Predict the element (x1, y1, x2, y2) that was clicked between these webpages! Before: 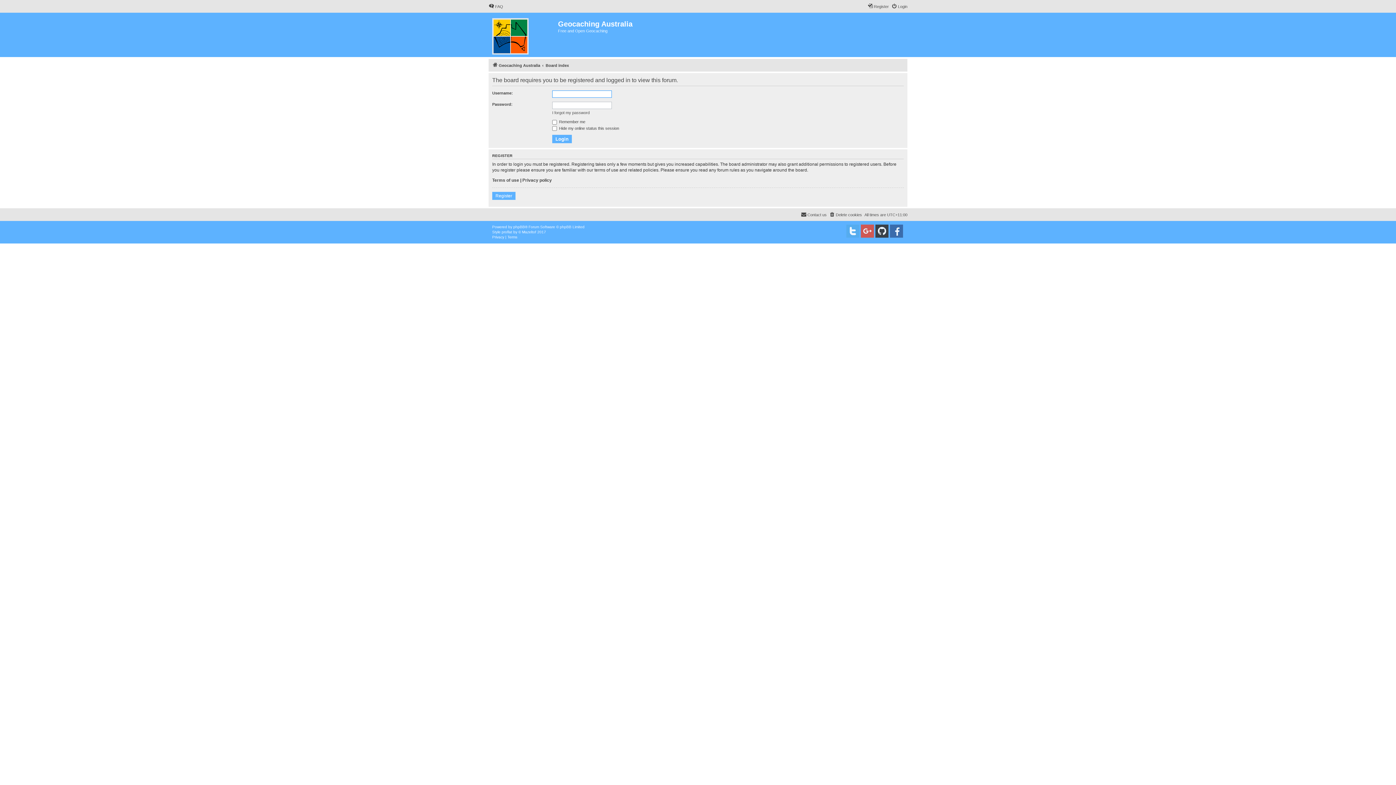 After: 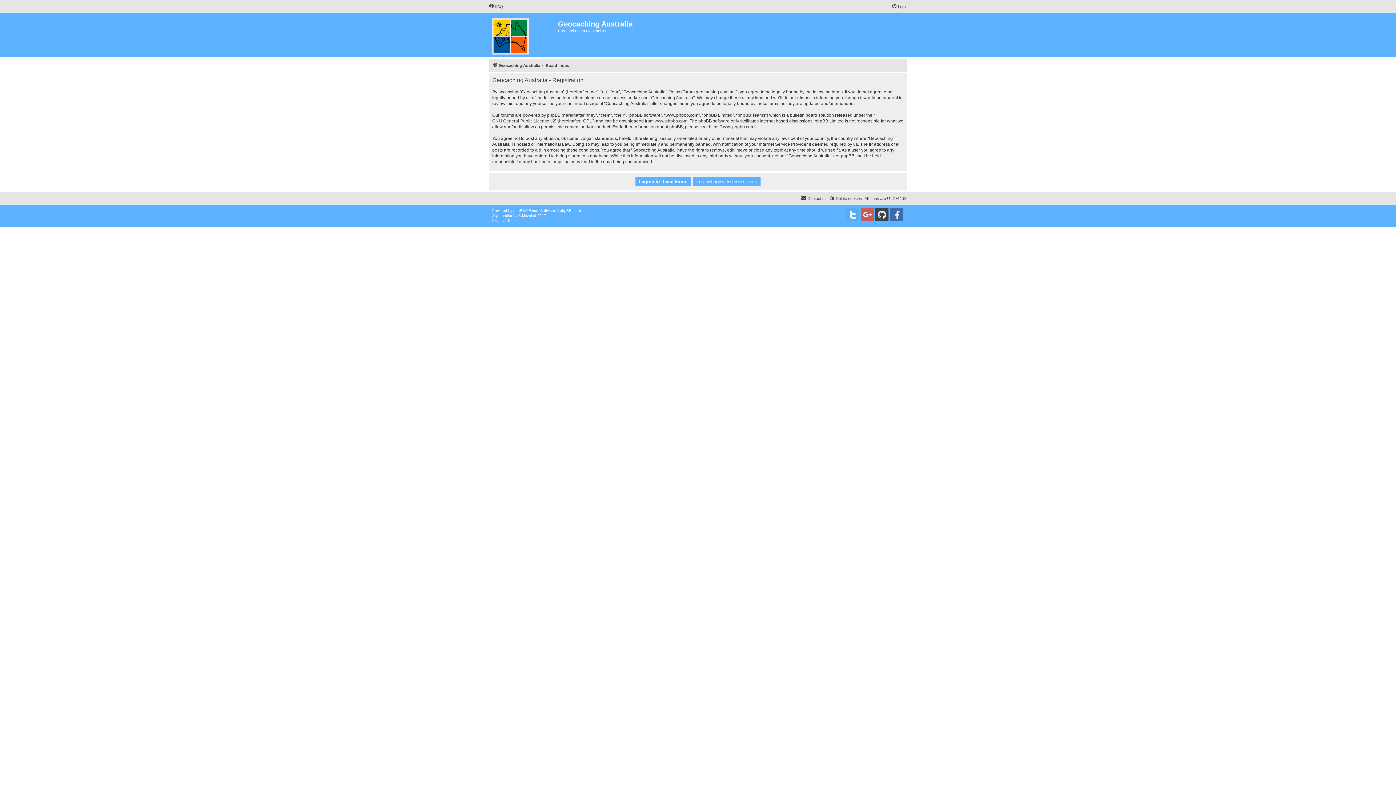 Action: bbox: (492, 191, 515, 199) label: Register